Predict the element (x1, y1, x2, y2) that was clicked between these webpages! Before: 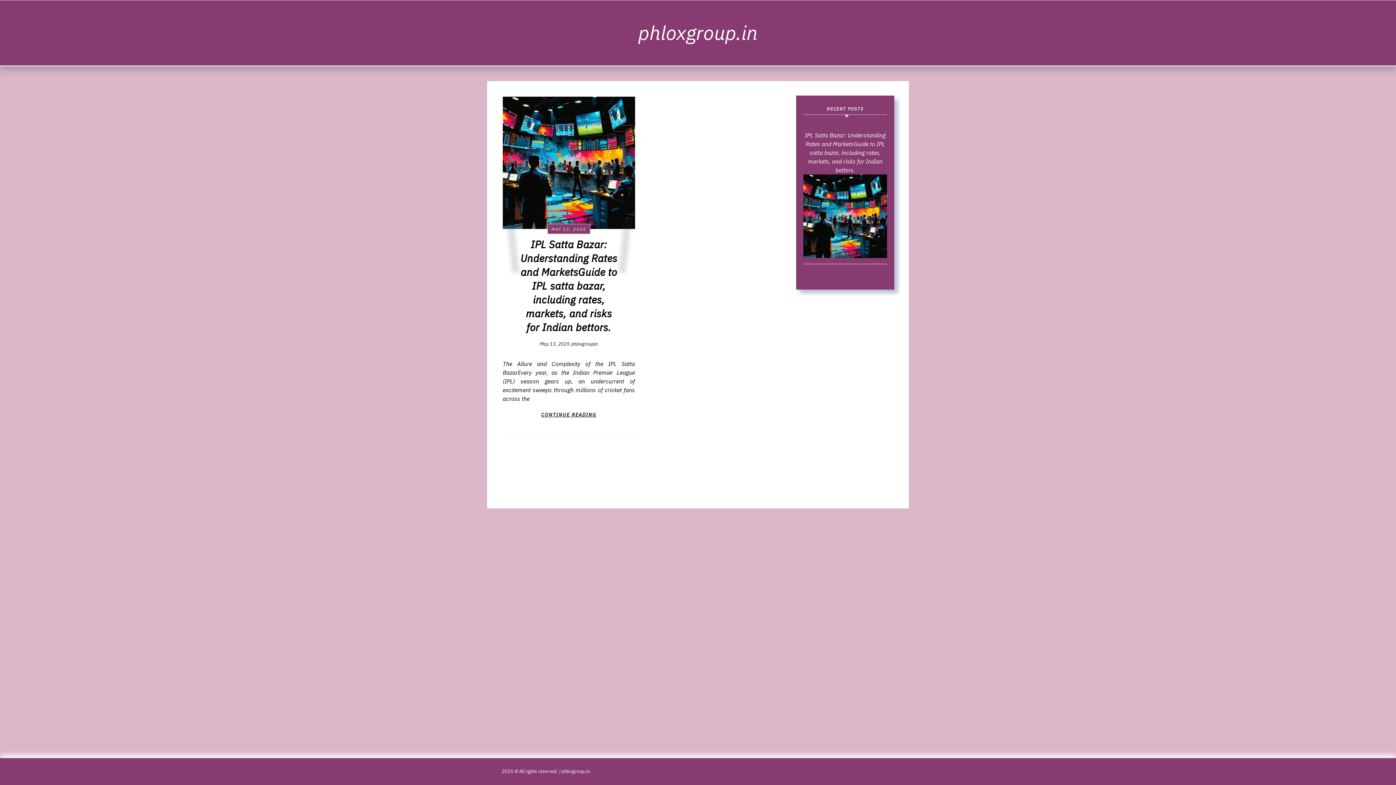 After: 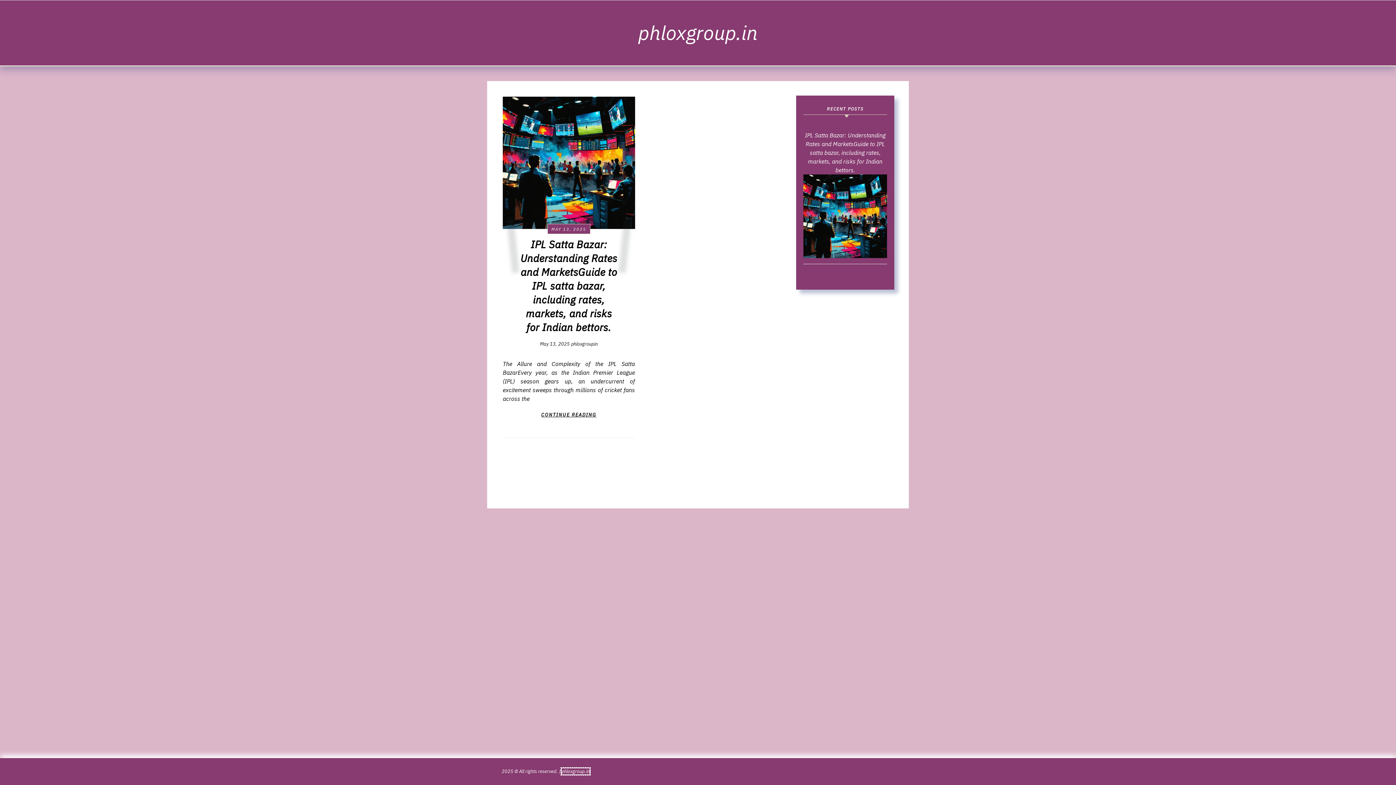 Action: bbox: (561, 768, 589, 774) label: phloxgroup.in